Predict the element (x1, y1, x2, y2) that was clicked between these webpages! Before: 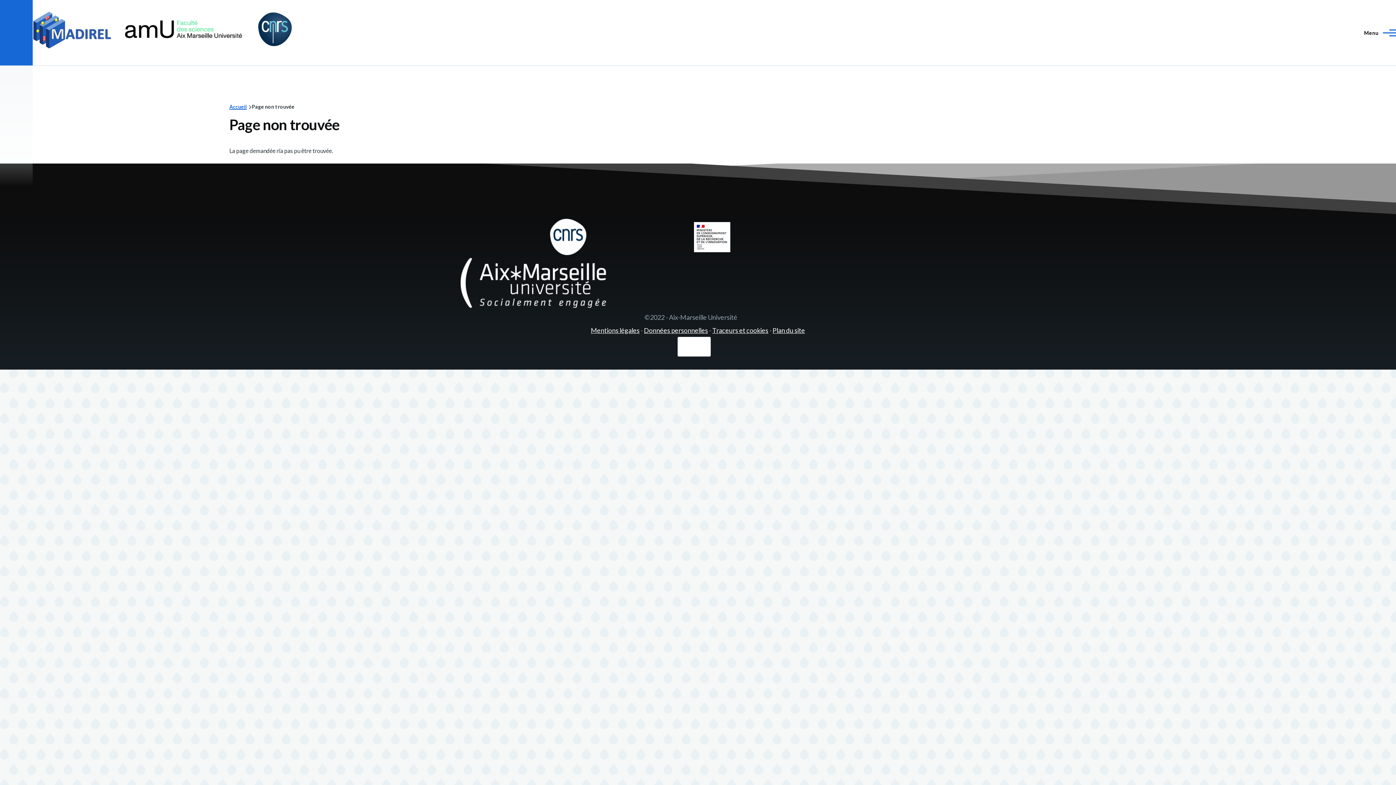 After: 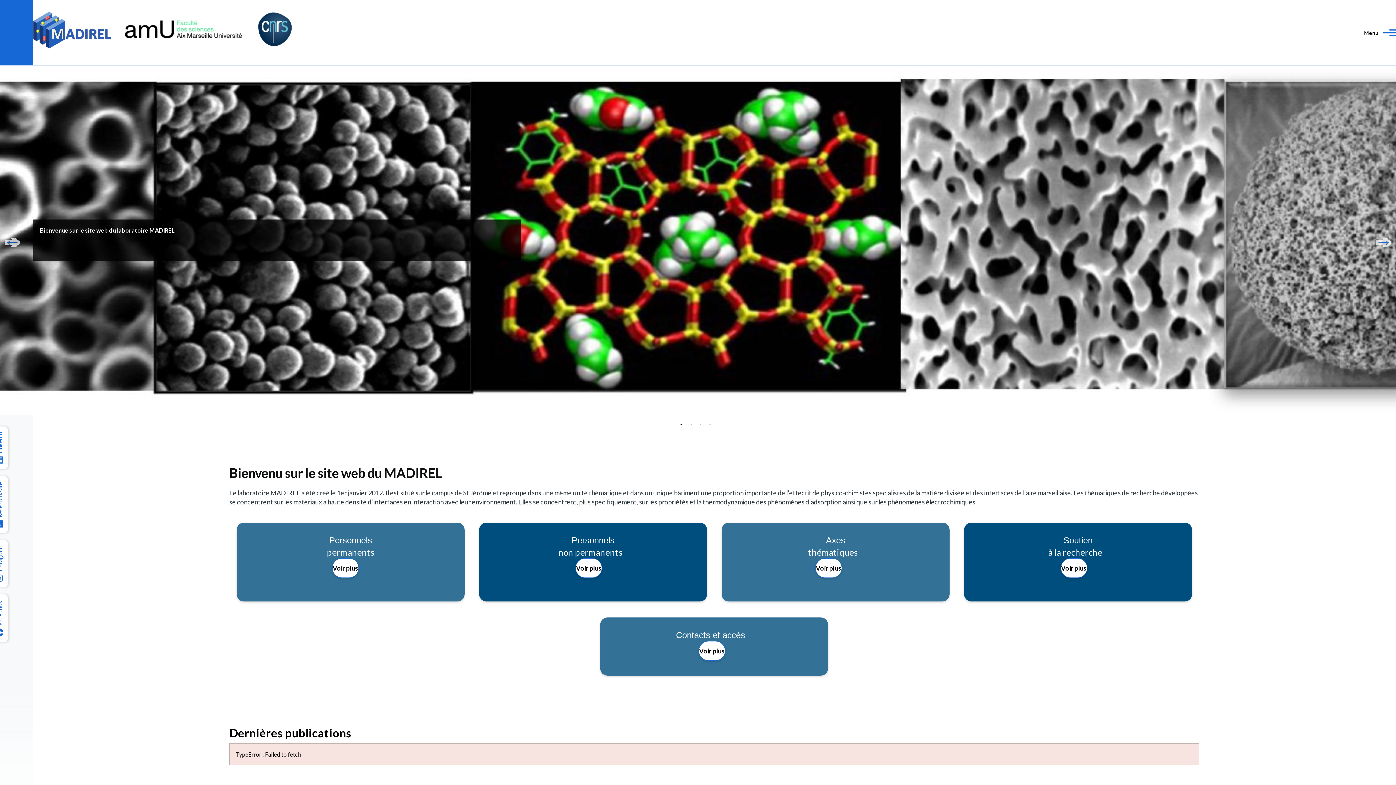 Action: label:  - Accueil bbox: (32, 6, 298, 52)